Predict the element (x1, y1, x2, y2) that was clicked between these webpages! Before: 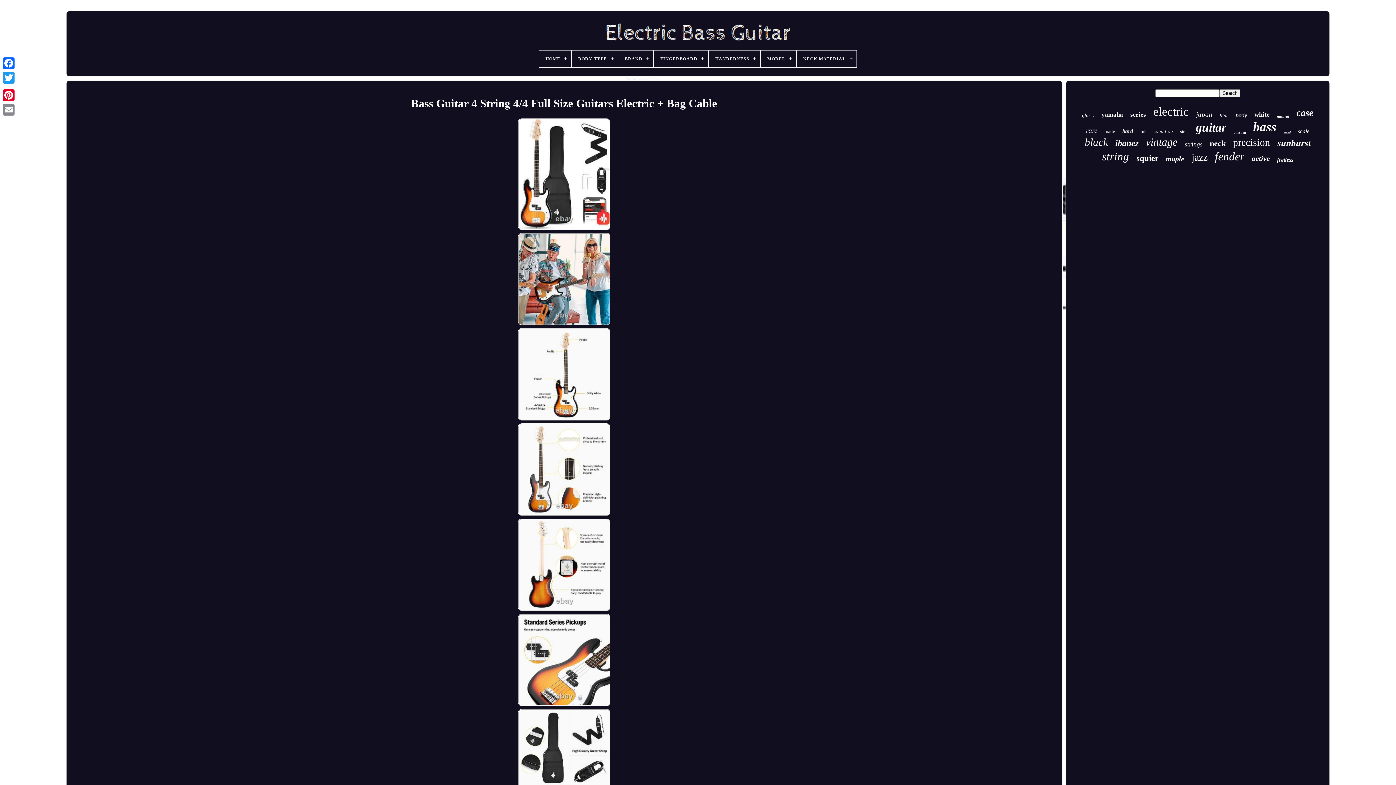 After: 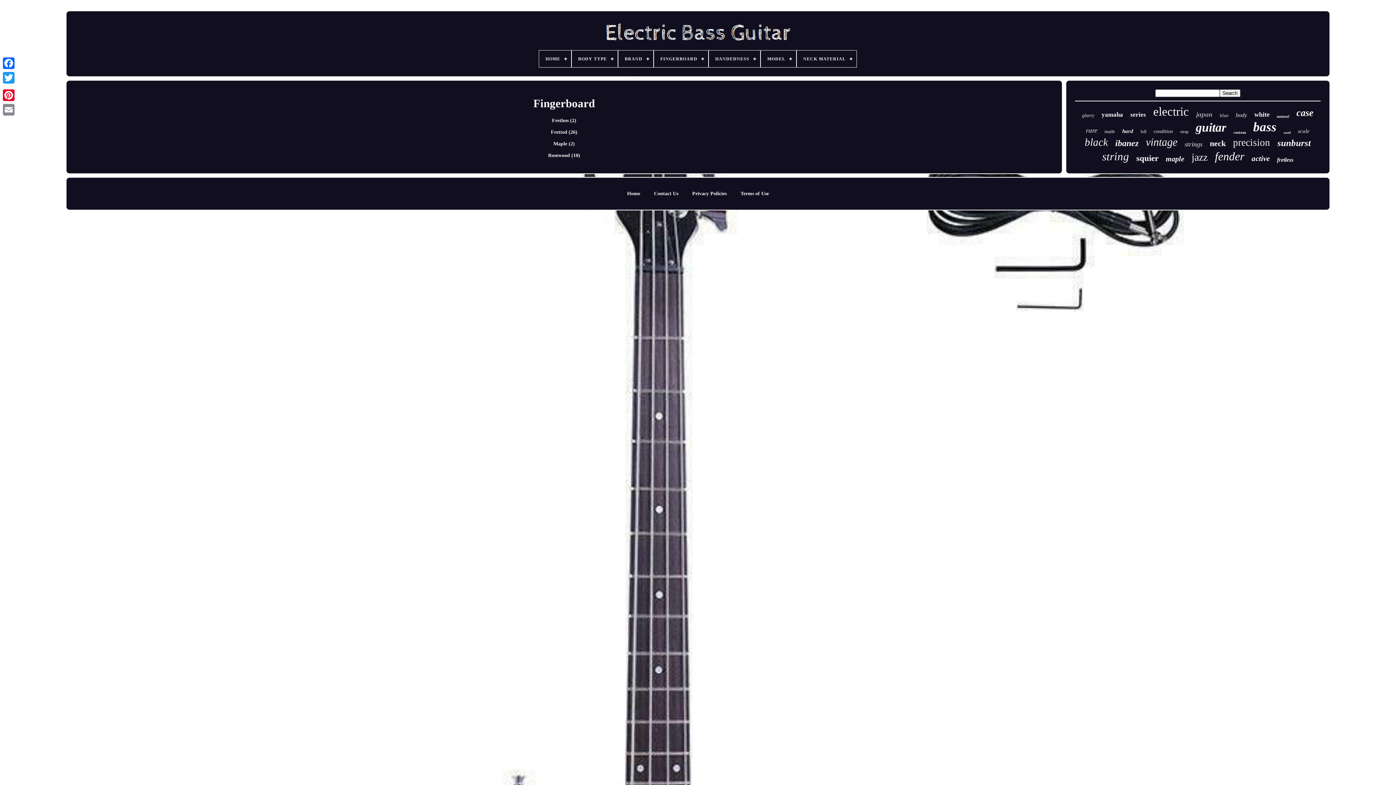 Action: label: FINGERBOARD bbox: (654, 50, 708, 67)